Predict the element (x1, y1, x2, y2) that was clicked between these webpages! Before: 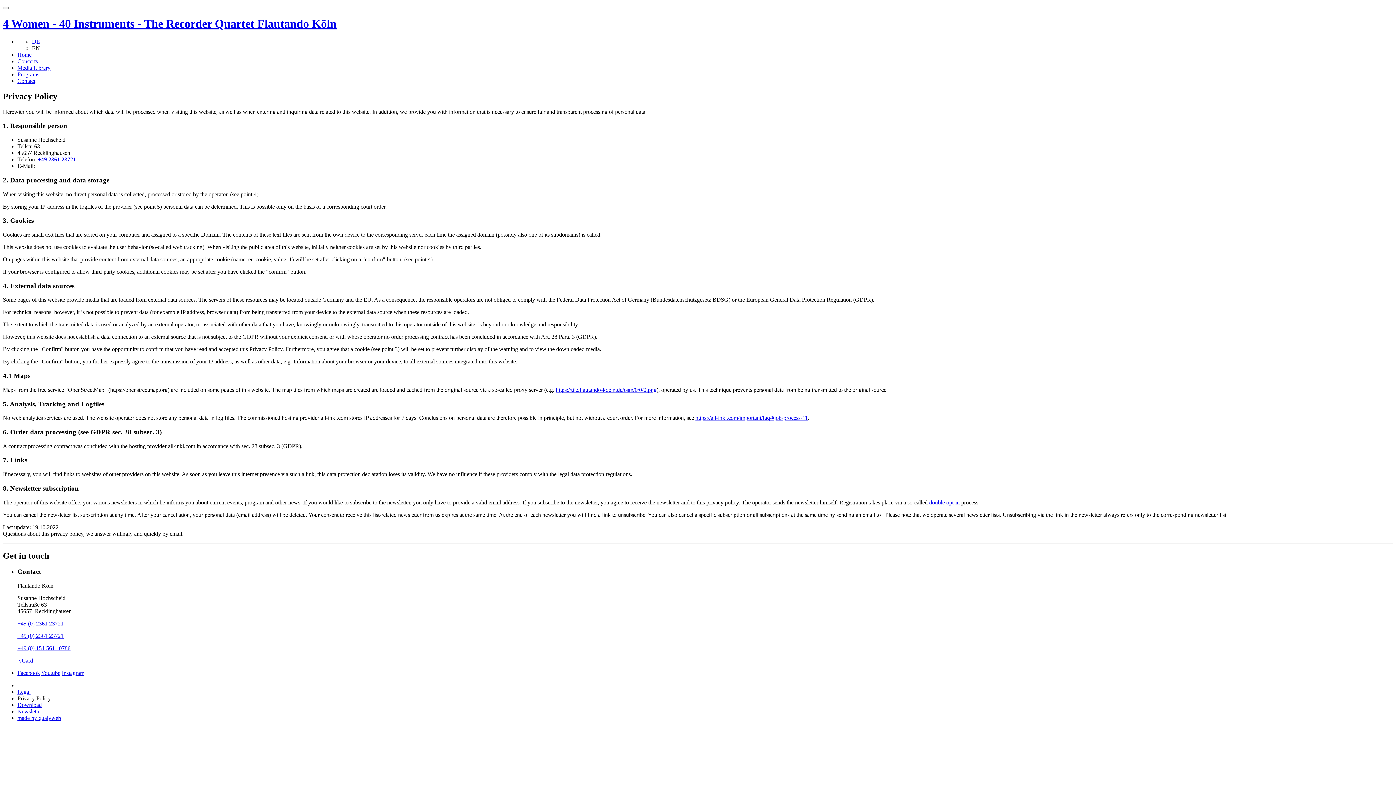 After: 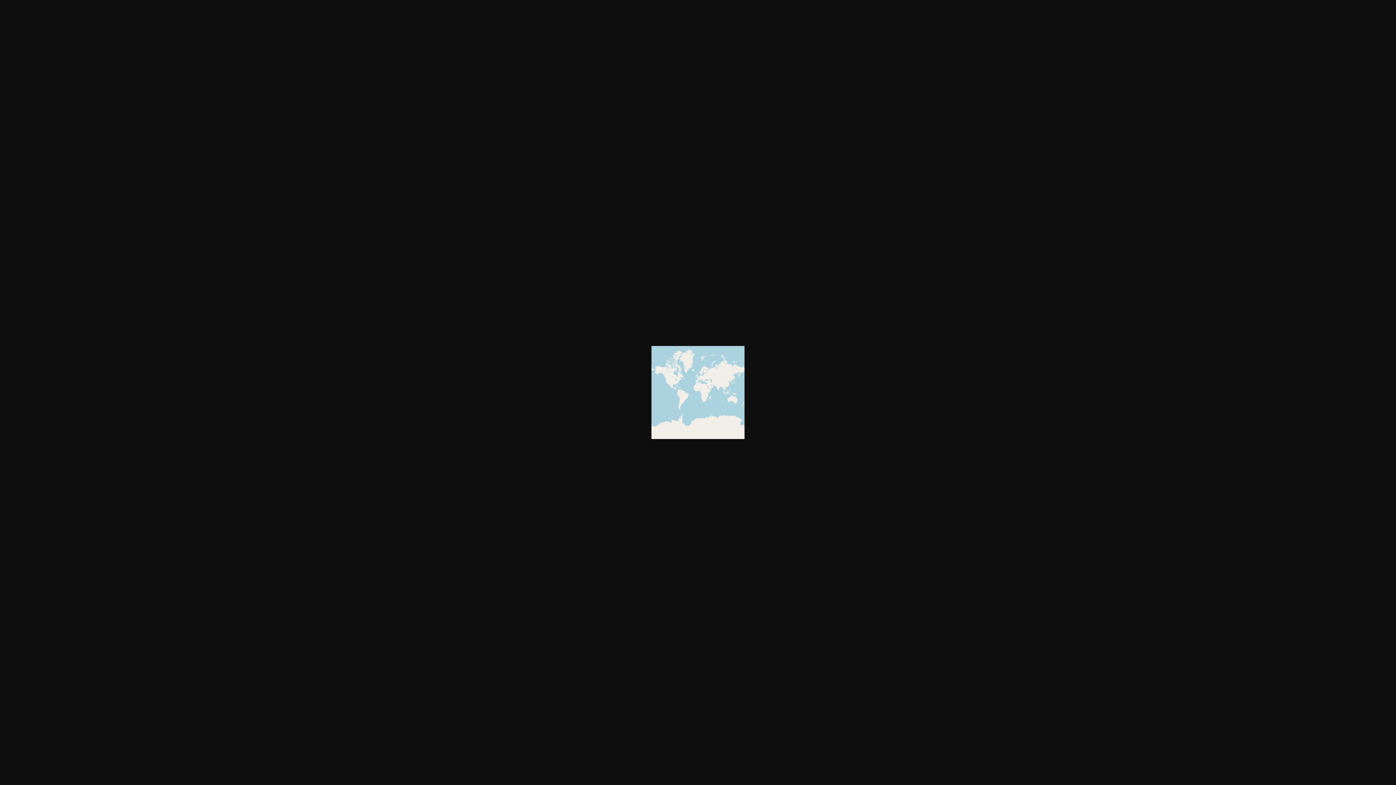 Action: bbox: (556, 386, 656, 393) label: https://tile.flautando-koeln.de/osm/0/0/0.png